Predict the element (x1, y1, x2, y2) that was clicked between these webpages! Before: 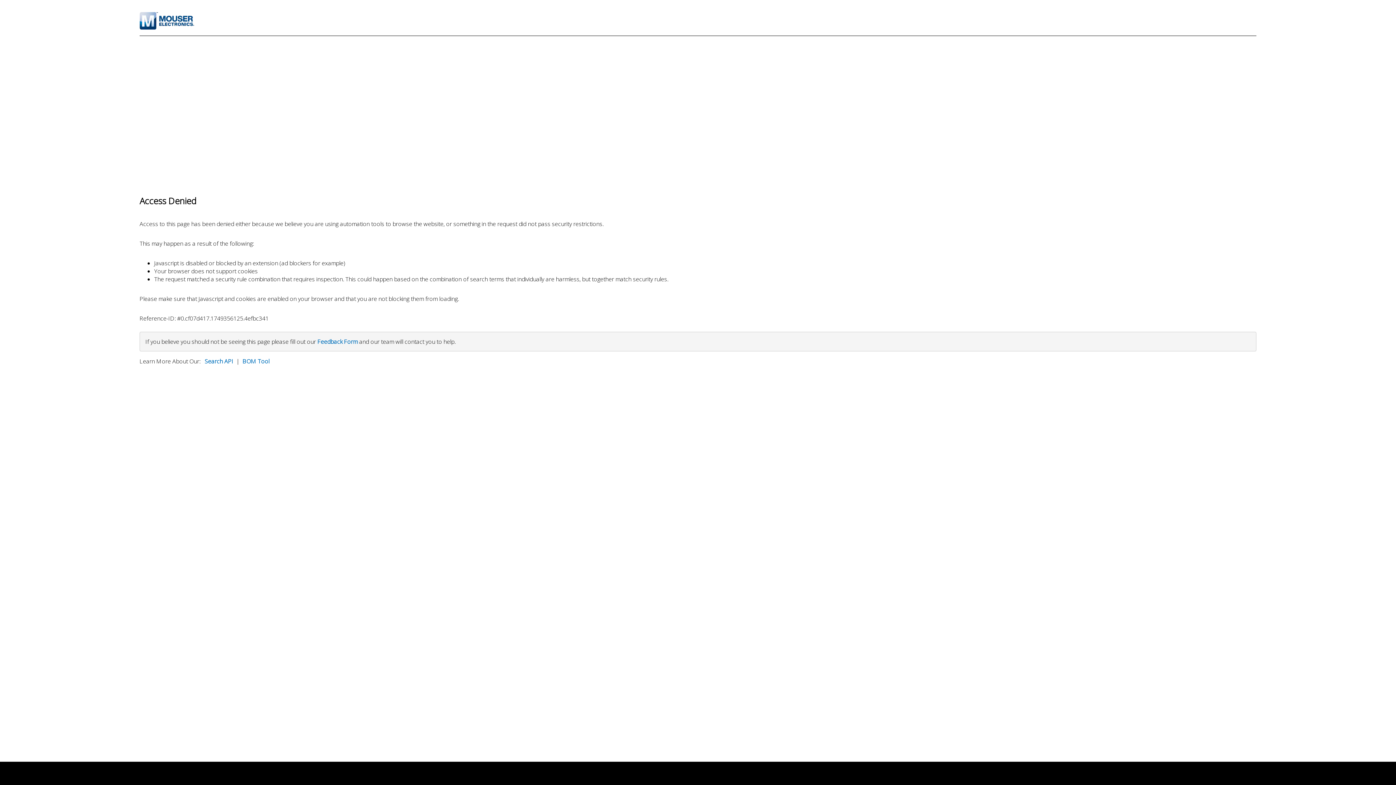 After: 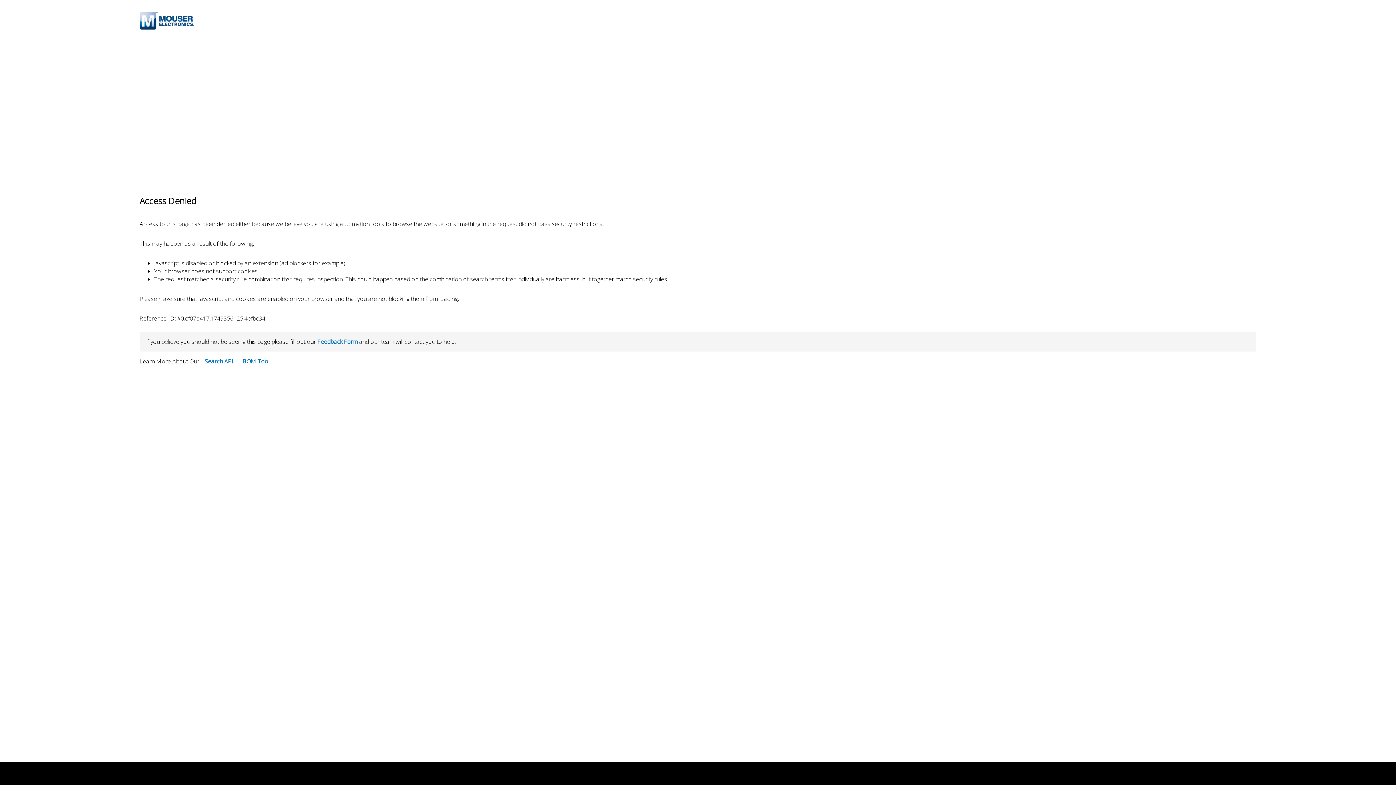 Action: bbox: (242, 357, 269, 365) label: BOM Tool